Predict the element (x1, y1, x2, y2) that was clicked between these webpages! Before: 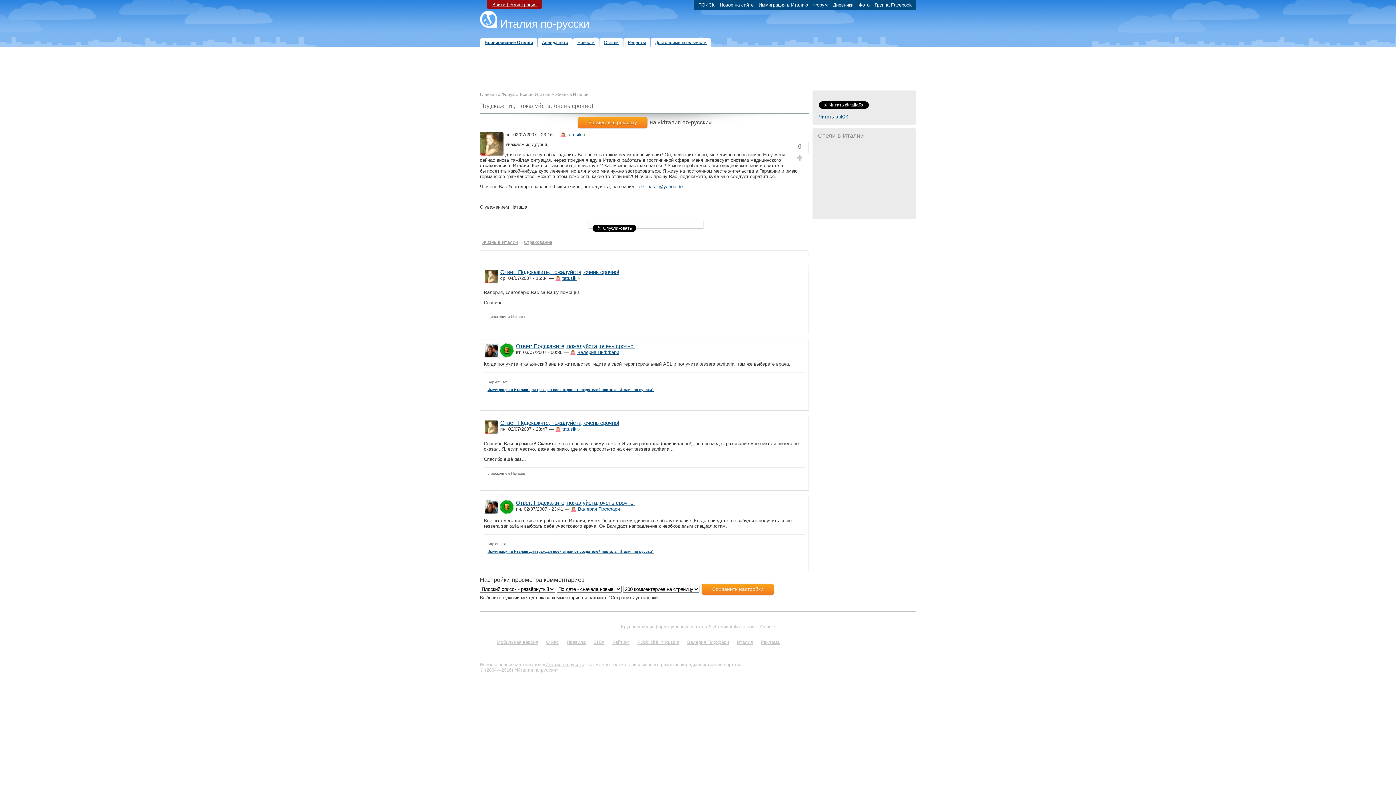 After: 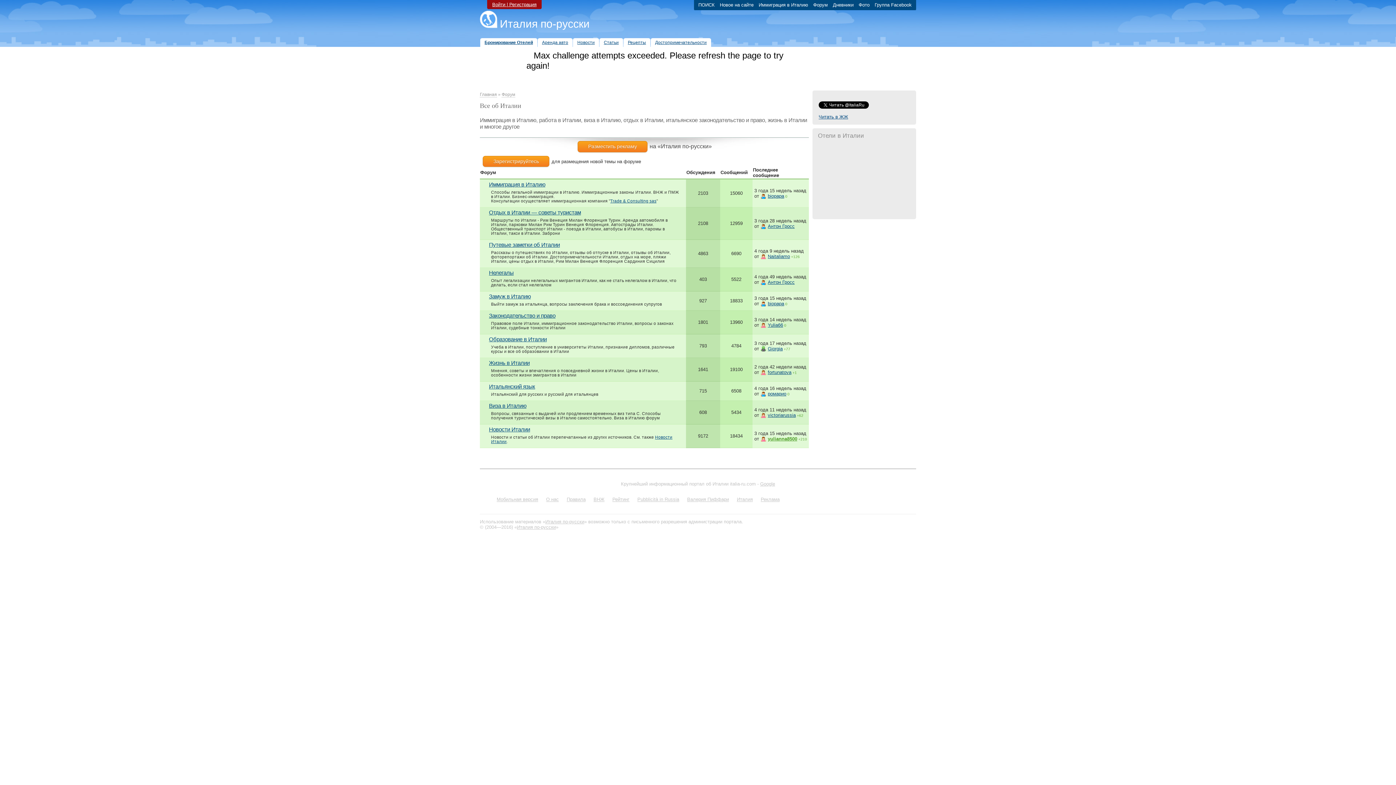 Action: label: Все об Италии bbox: (520, 92, 550, 97)